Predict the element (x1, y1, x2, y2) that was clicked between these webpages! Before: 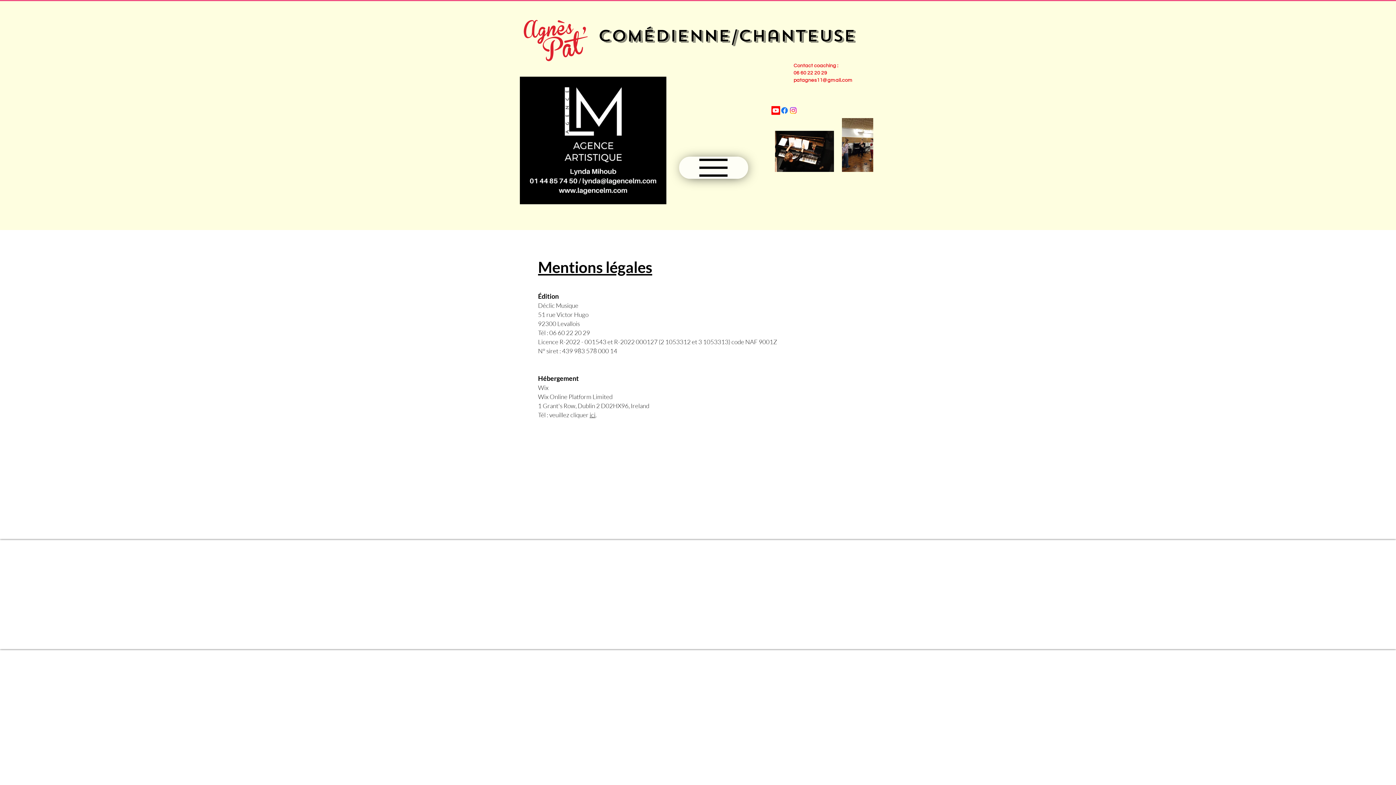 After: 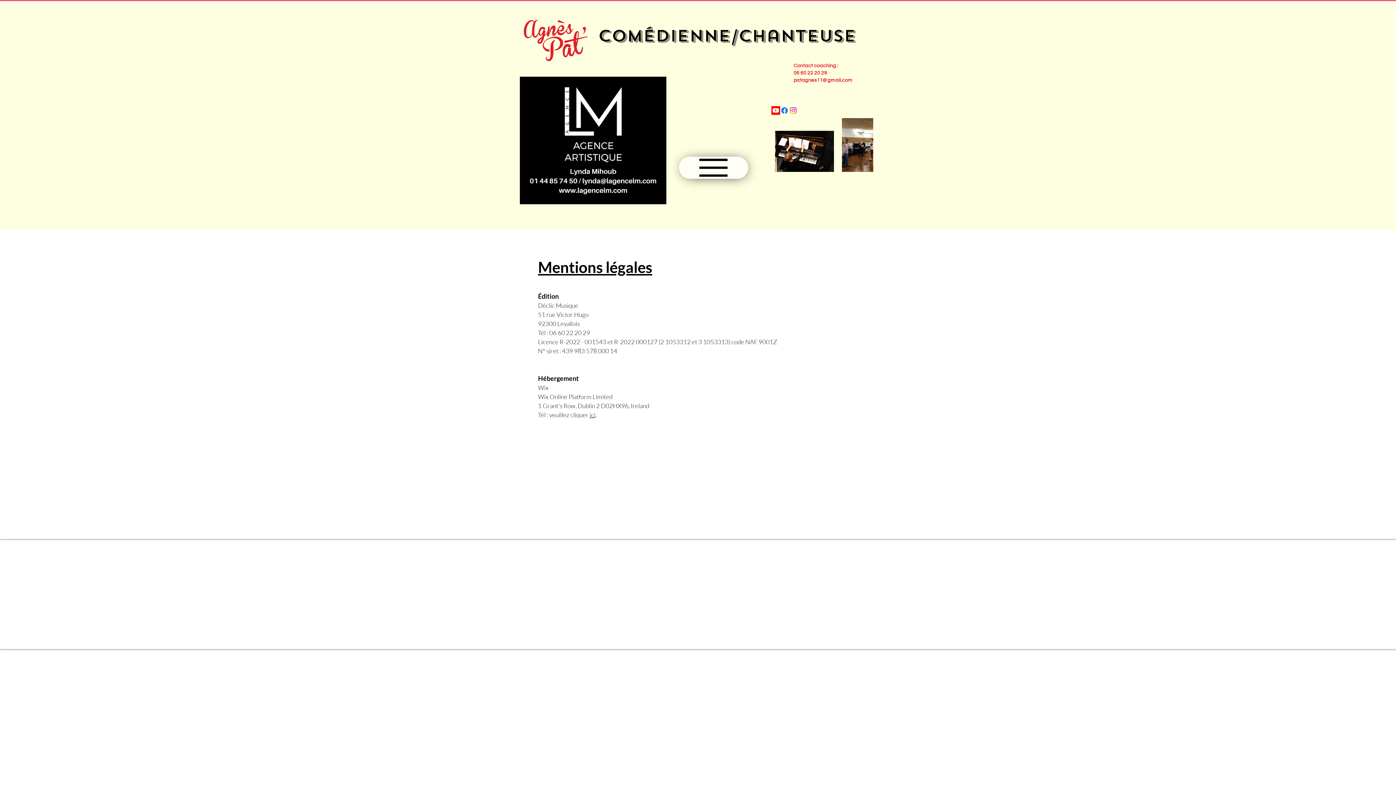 Action: bbox: (679, 156, 748, 178) label: Menu